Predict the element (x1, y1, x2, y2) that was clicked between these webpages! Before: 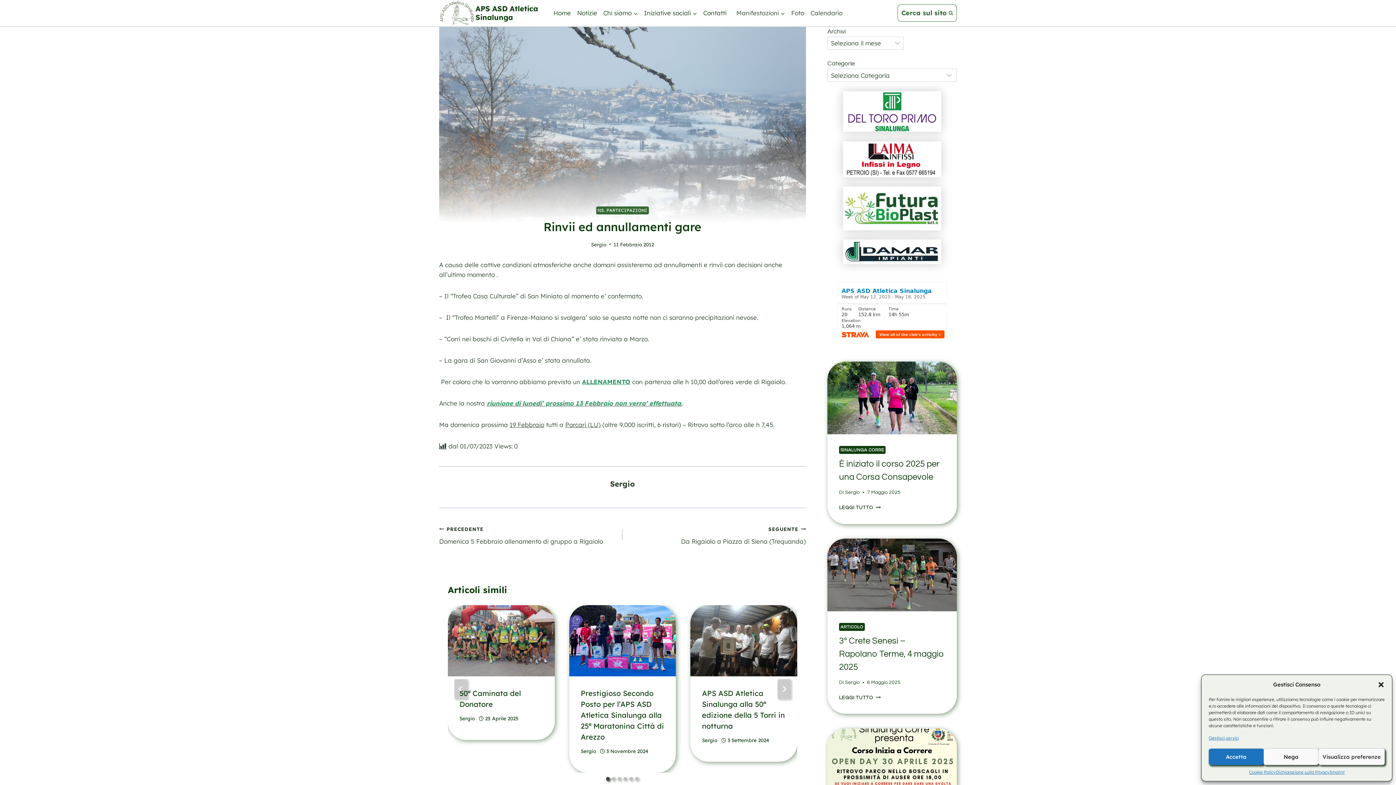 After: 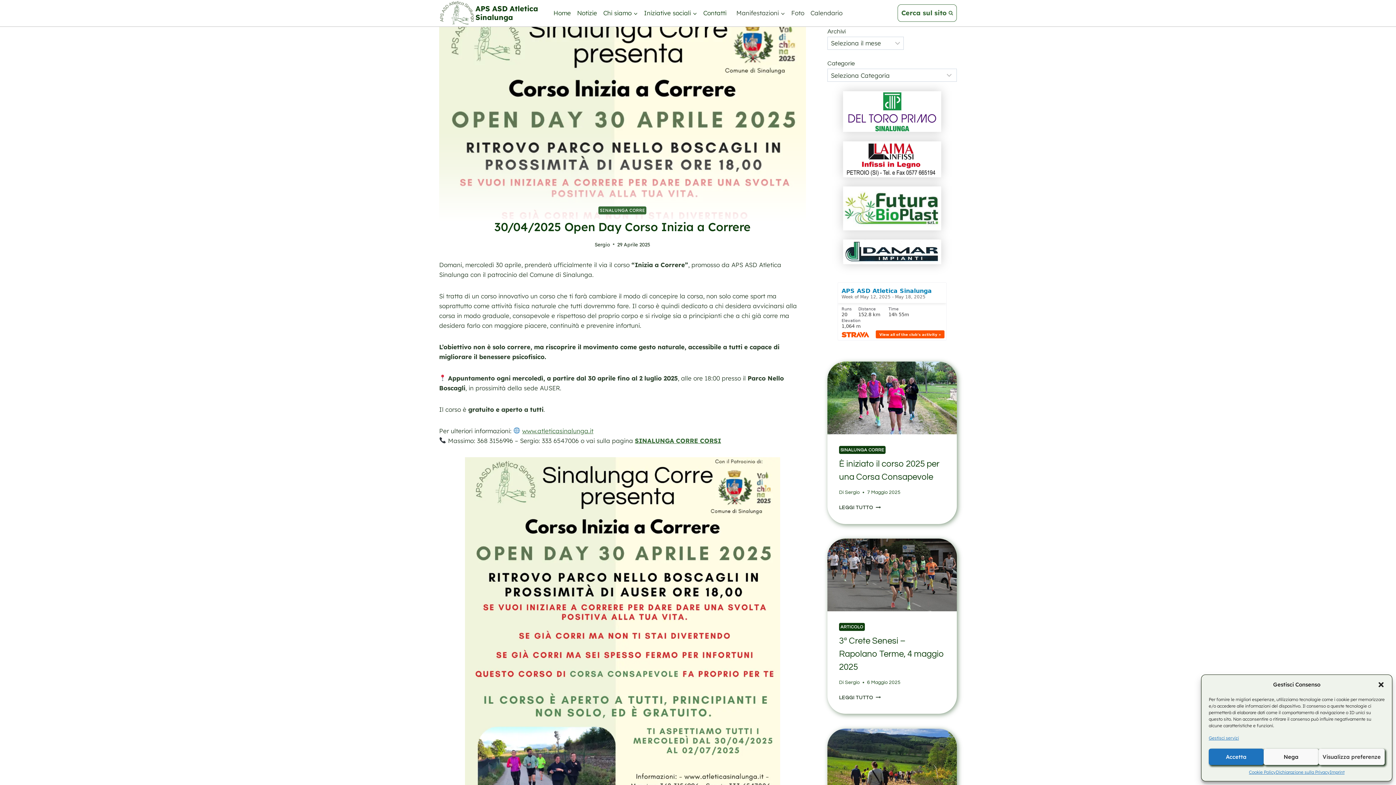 Action: bbox: (827, 728, 957, 801)